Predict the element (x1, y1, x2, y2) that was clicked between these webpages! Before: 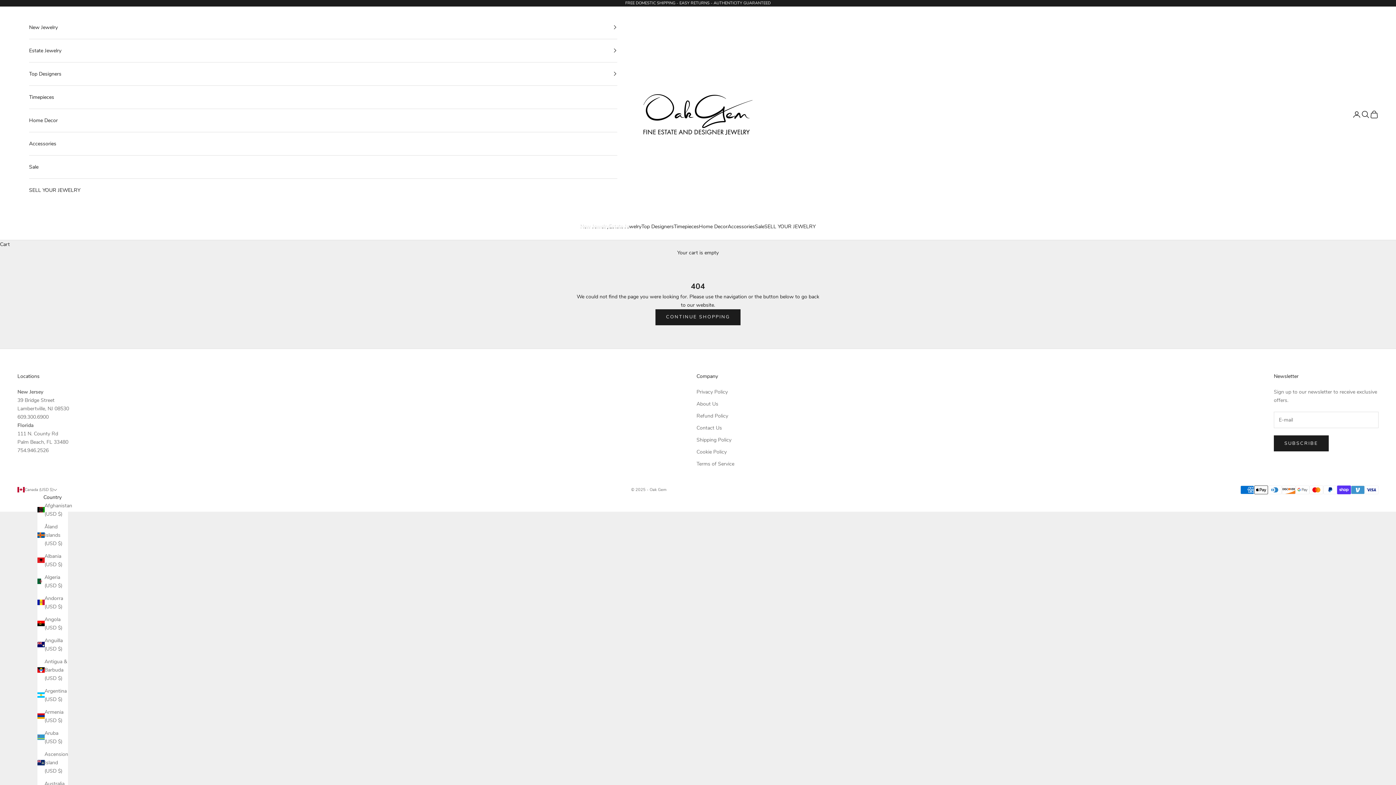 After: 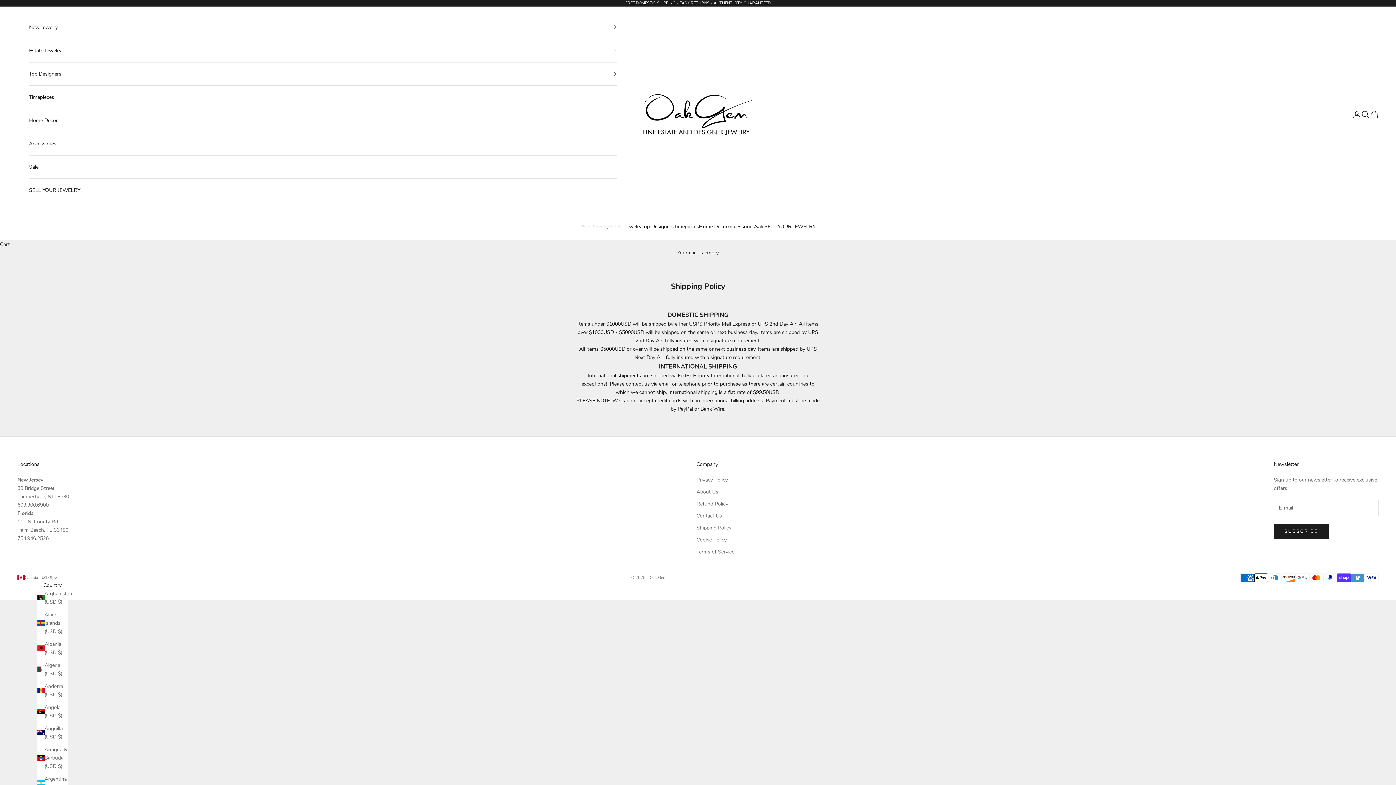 Action: label: Shipping Policy bbox: (696, 436, 731, 443)